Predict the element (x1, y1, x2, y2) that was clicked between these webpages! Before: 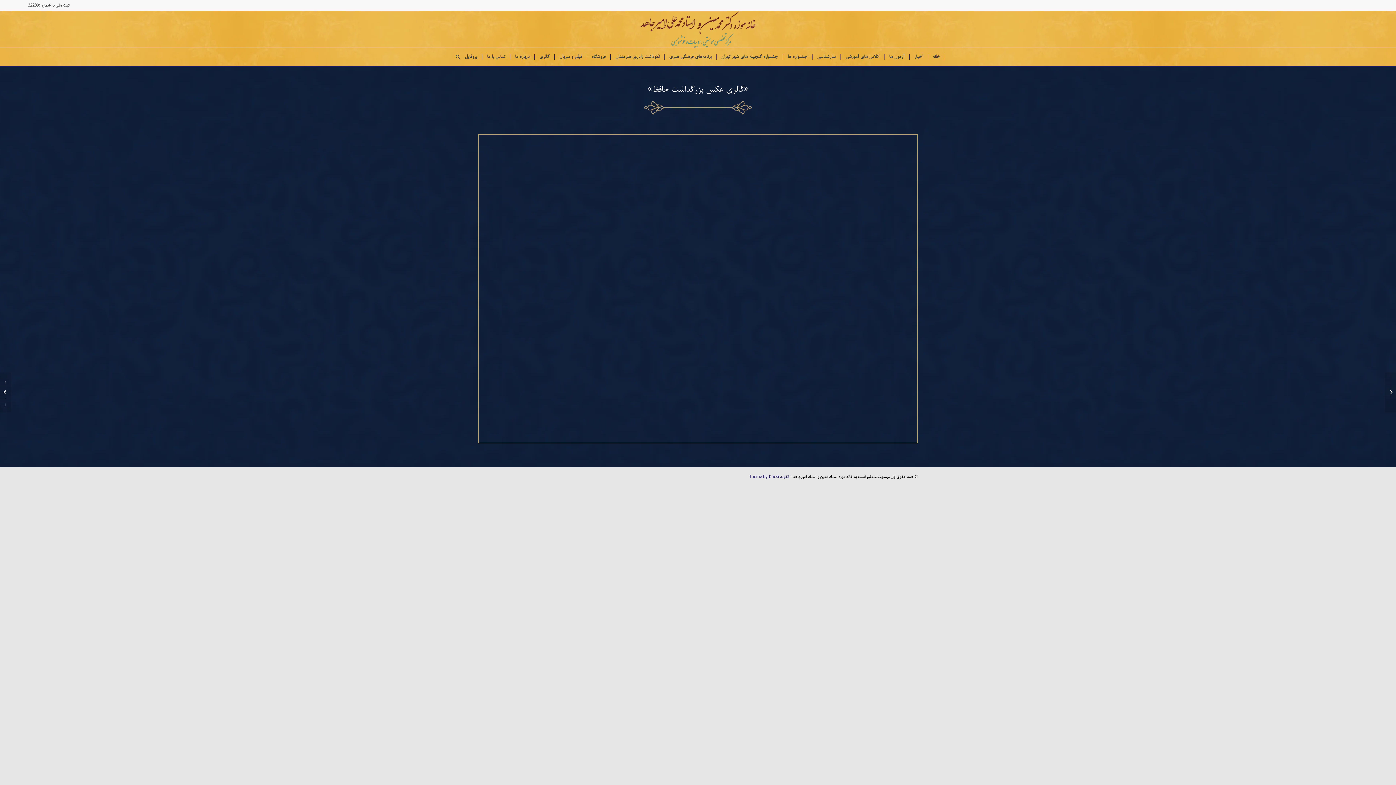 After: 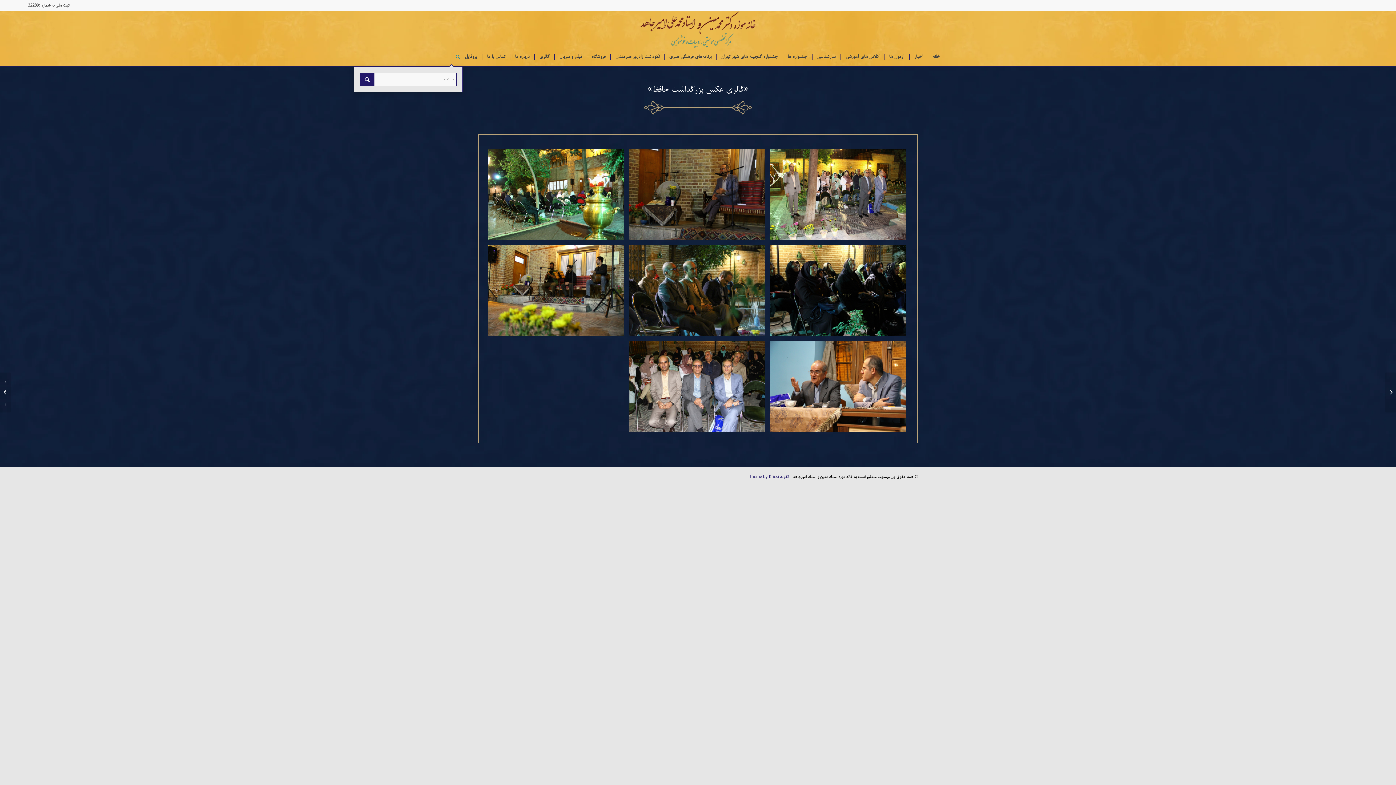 Action: bbox: (451, 48, 460, 66) label: جستجو